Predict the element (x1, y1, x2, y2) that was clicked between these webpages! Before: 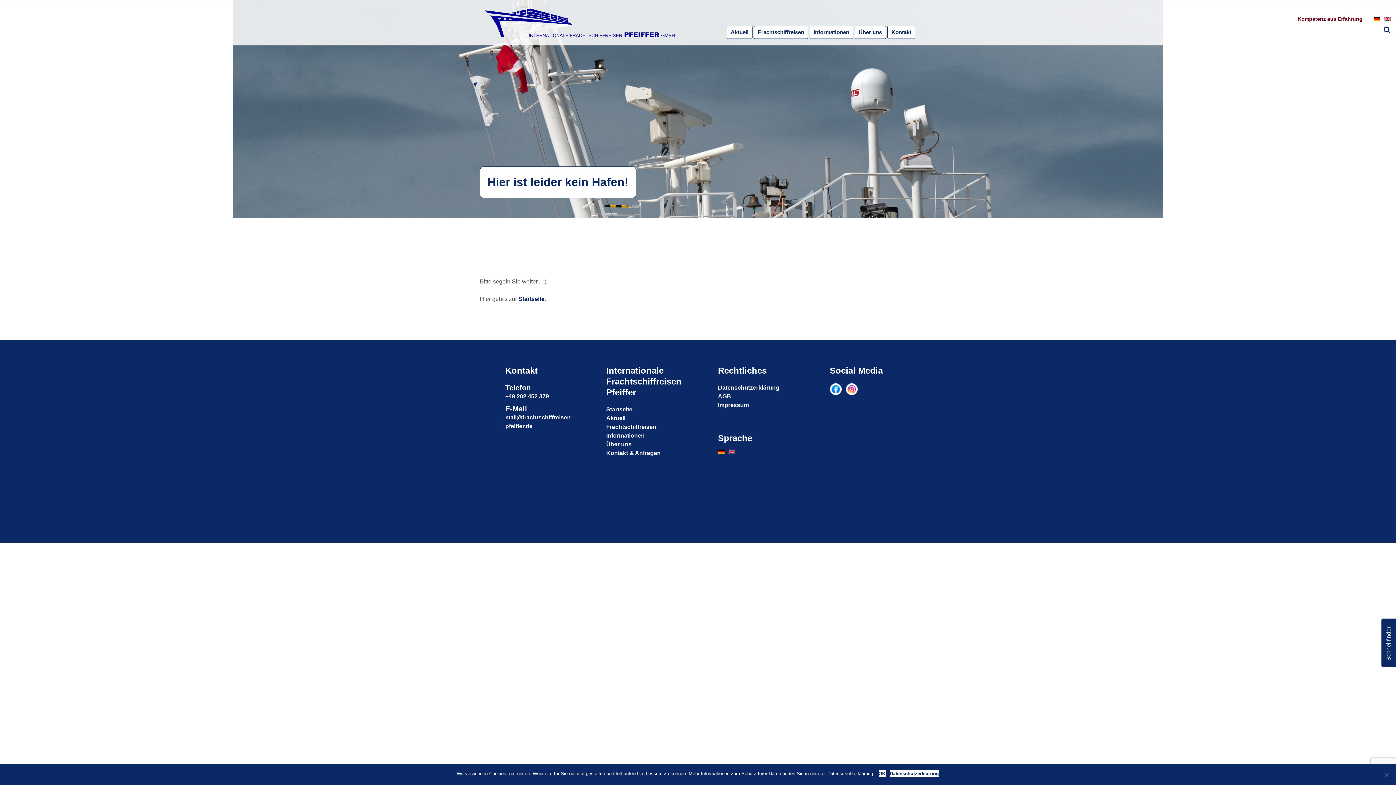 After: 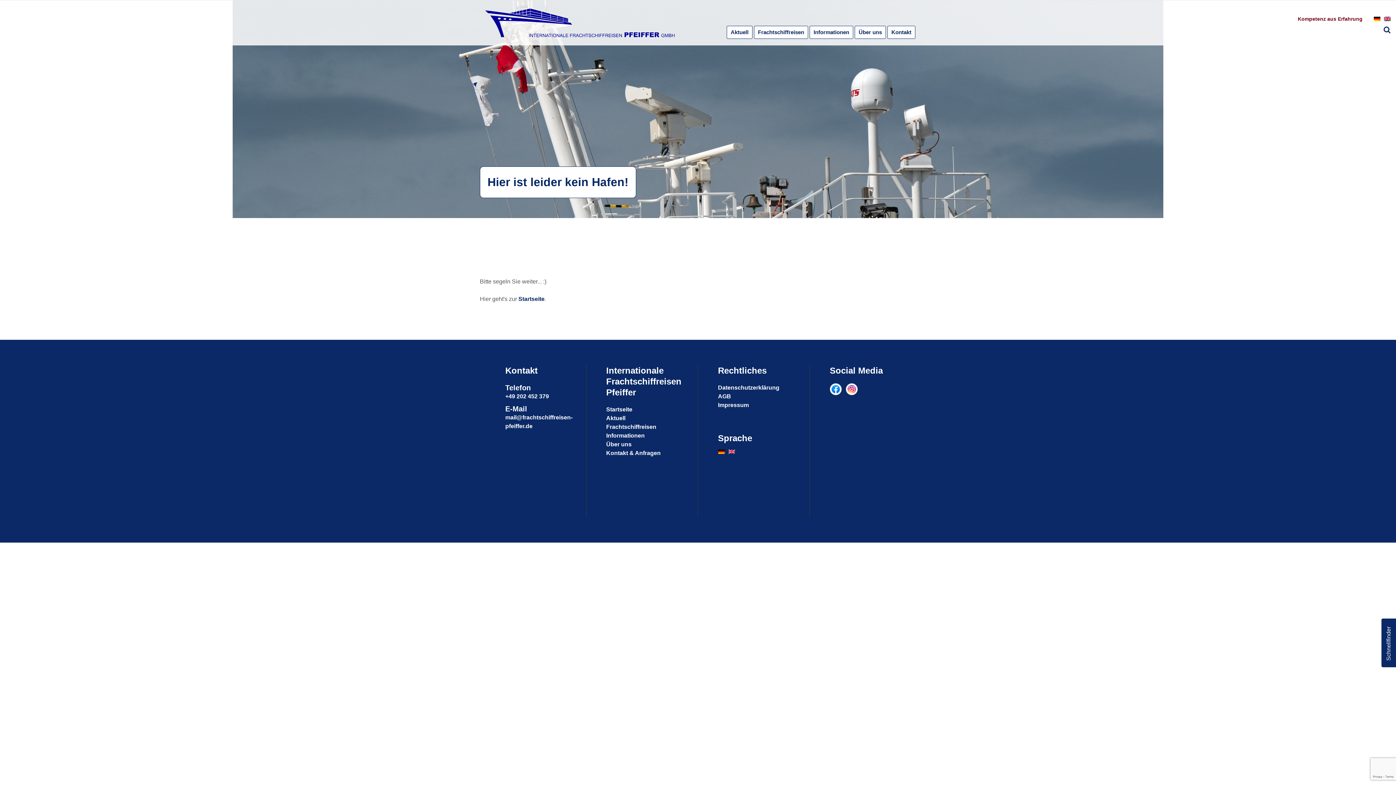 Action: bbox: (878, 770, 886, 778) label: OK